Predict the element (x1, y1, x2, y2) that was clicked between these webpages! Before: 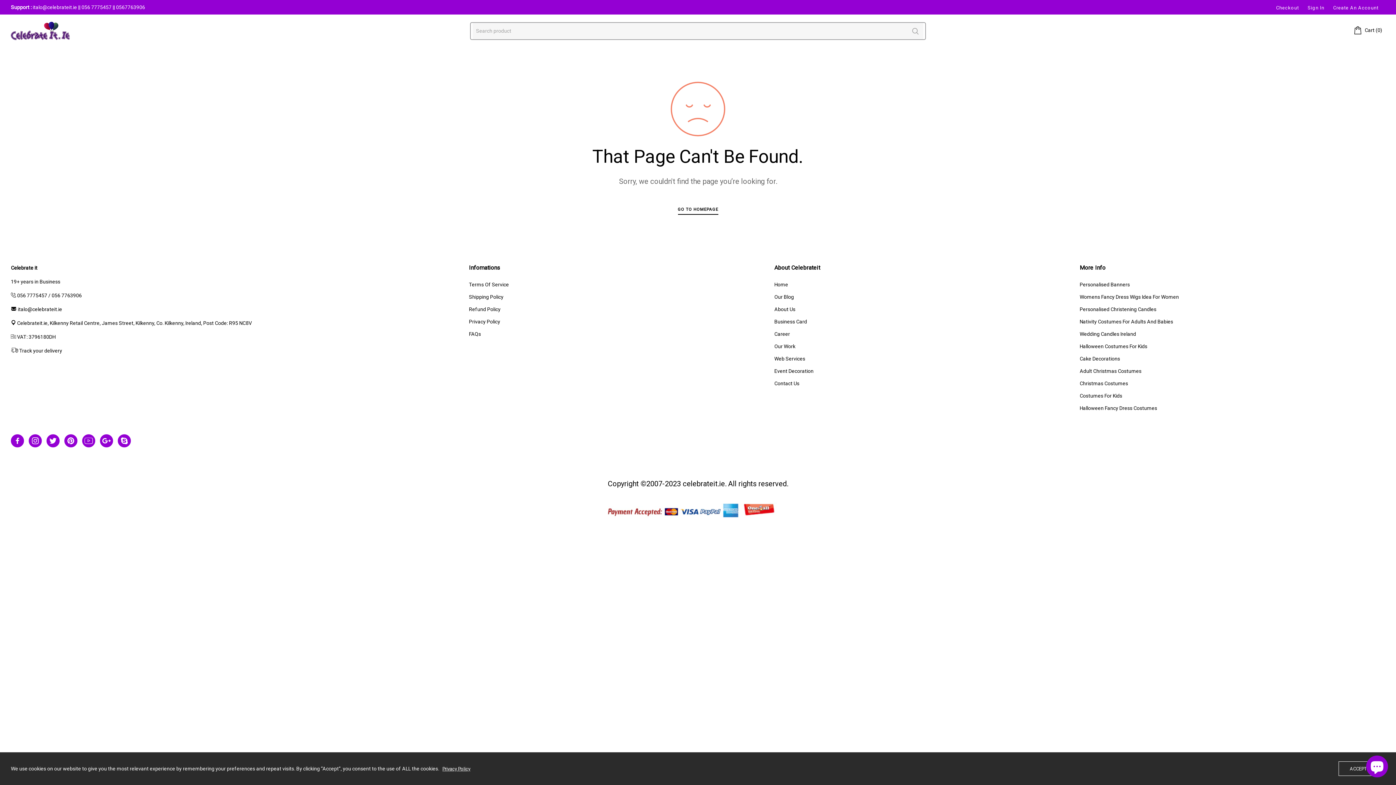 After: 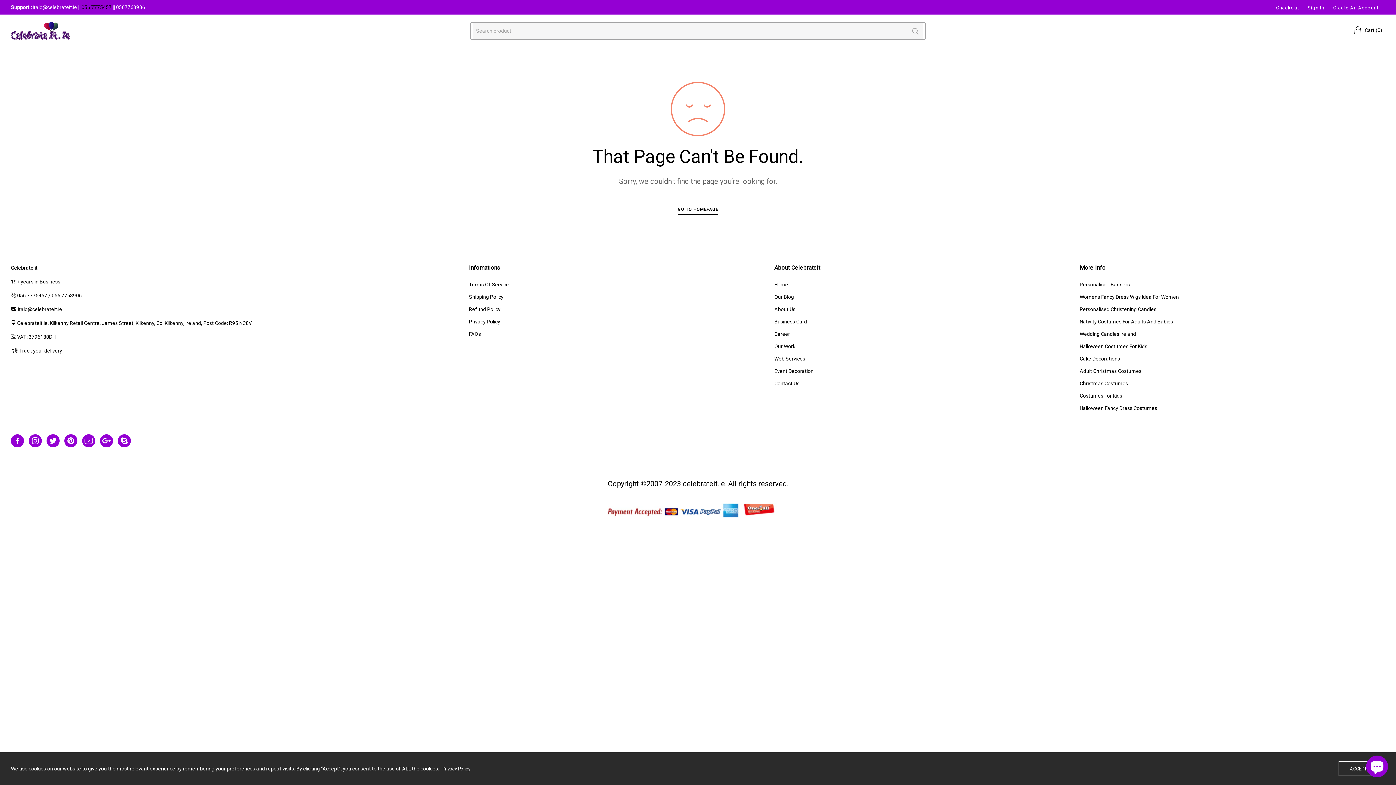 Action: label: 056 7775457  bbox: (81, 4, 112, 10)